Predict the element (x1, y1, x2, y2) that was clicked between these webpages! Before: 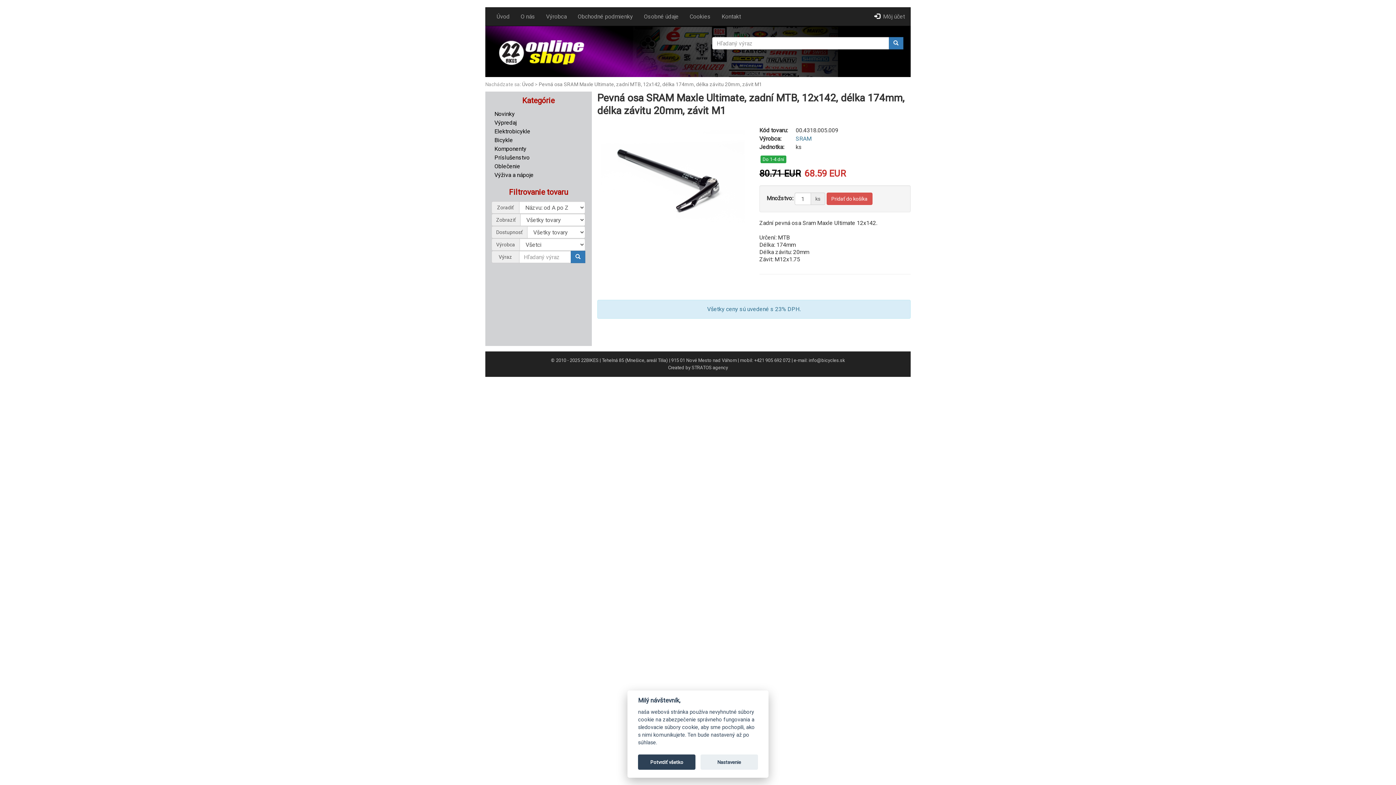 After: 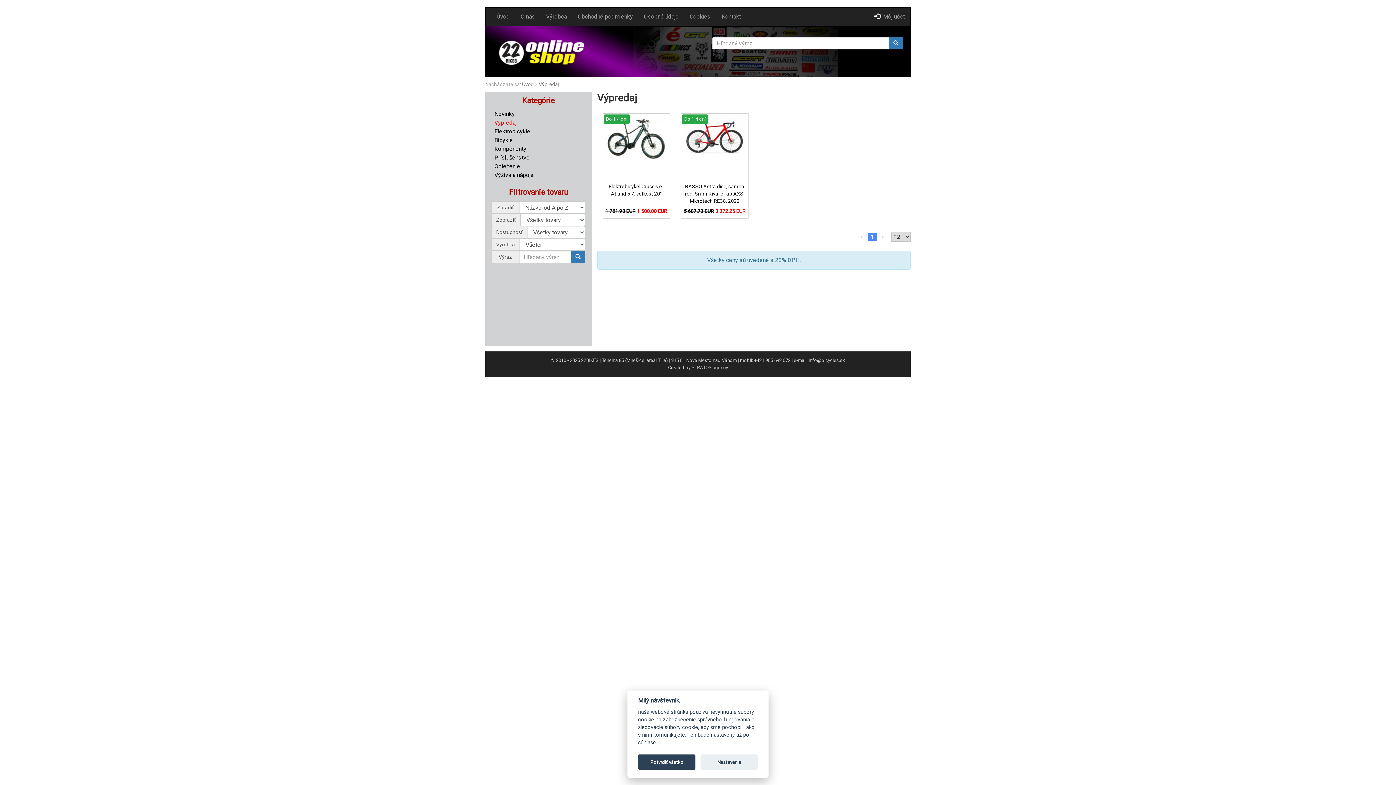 Action: bbox: (489, 118, 522, 127) label: Výpredaj